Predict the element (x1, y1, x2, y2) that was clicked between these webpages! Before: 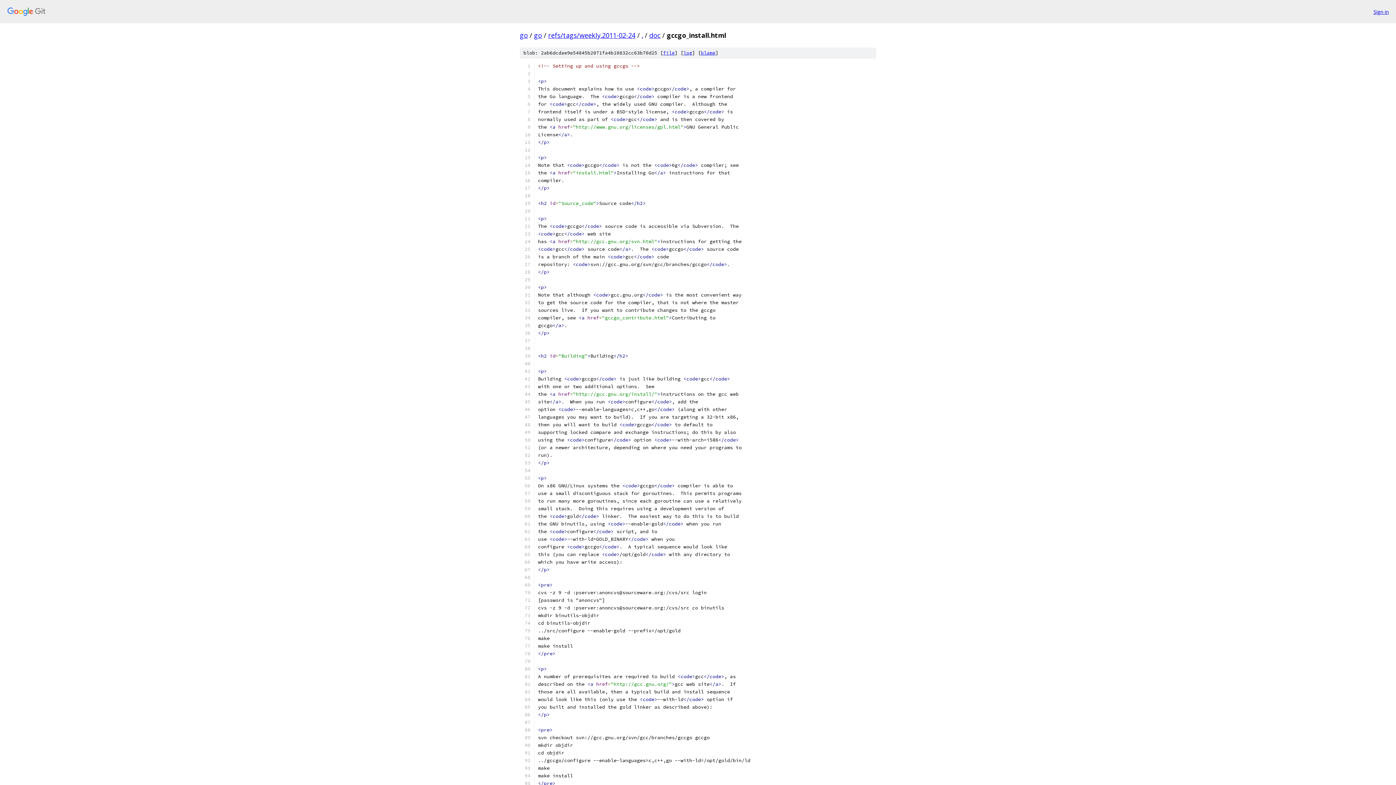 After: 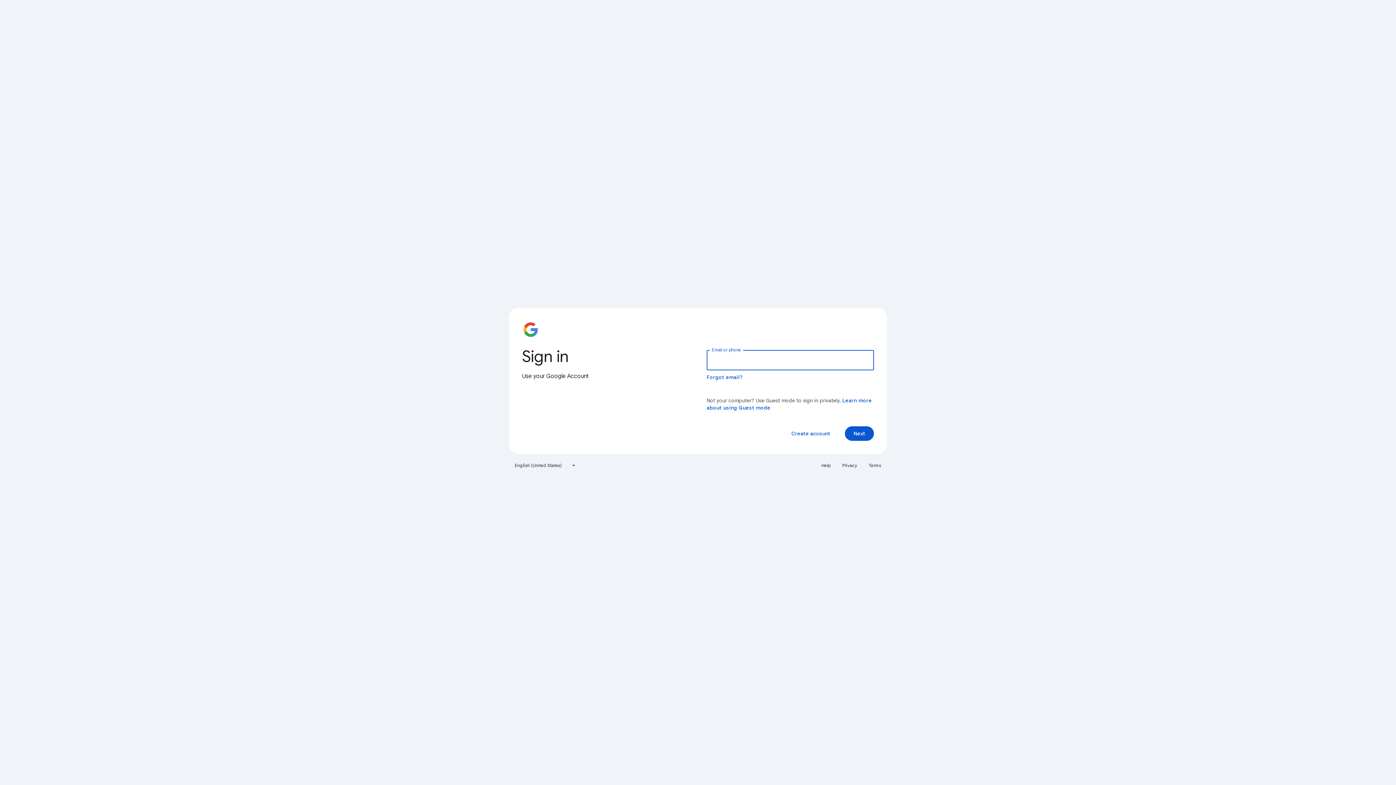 Action: bbox: (1373, 7, 1389, 15) label: Sign in